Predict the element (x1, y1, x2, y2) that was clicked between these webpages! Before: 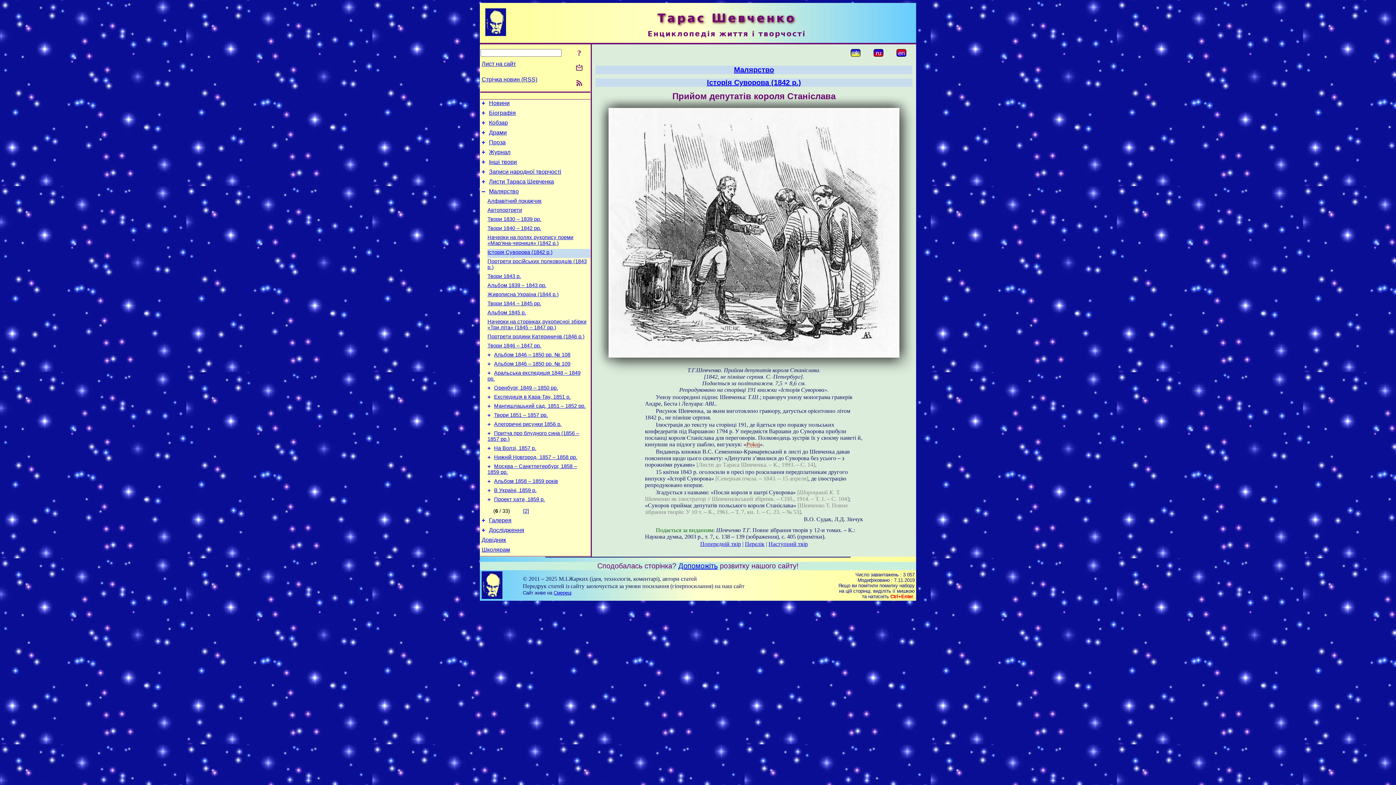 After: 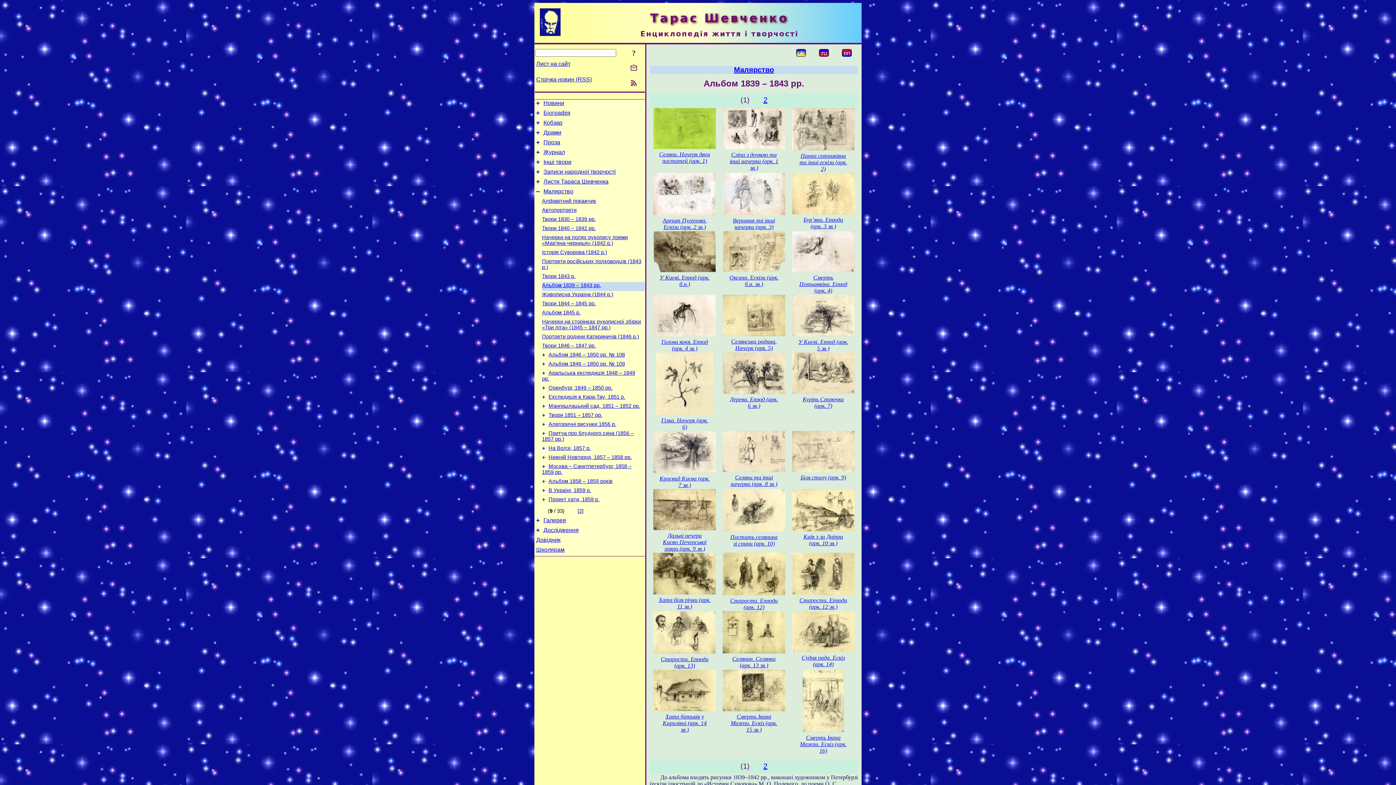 Action: bbox: (487, 282, 546, 288) label: Альбом 1839 – 1843 рр.